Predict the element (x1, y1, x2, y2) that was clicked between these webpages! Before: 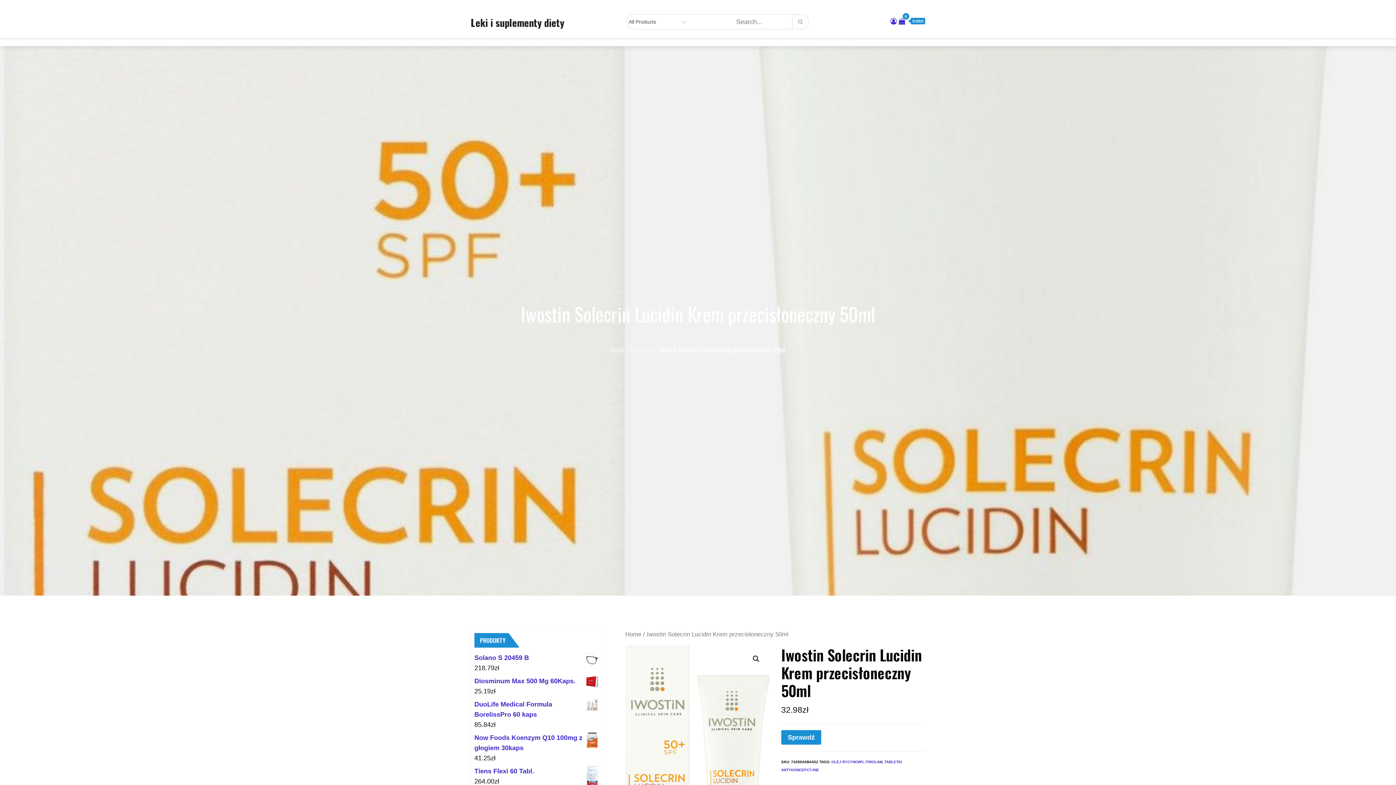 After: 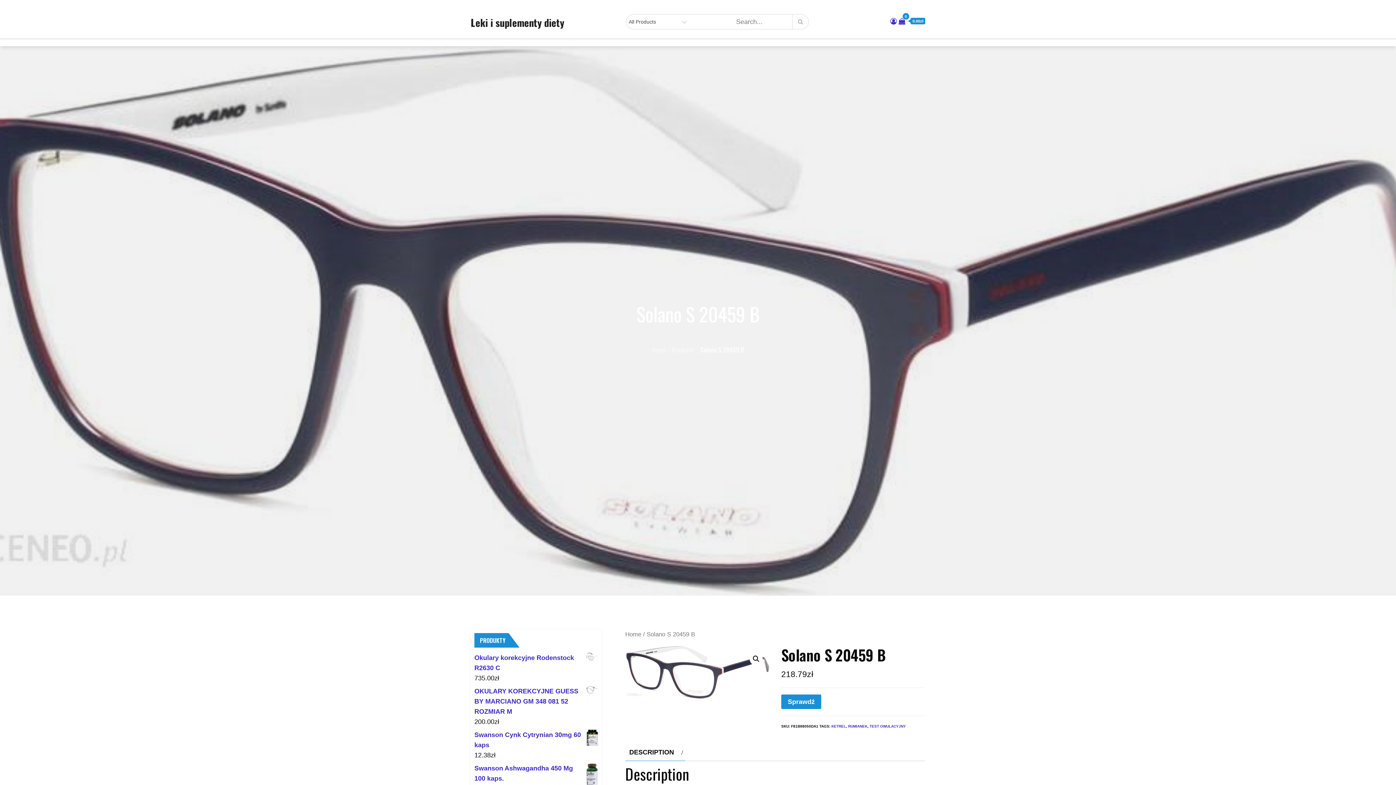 Action: bbox: (474, 653, 598, 663) label: Solano S 20459 B